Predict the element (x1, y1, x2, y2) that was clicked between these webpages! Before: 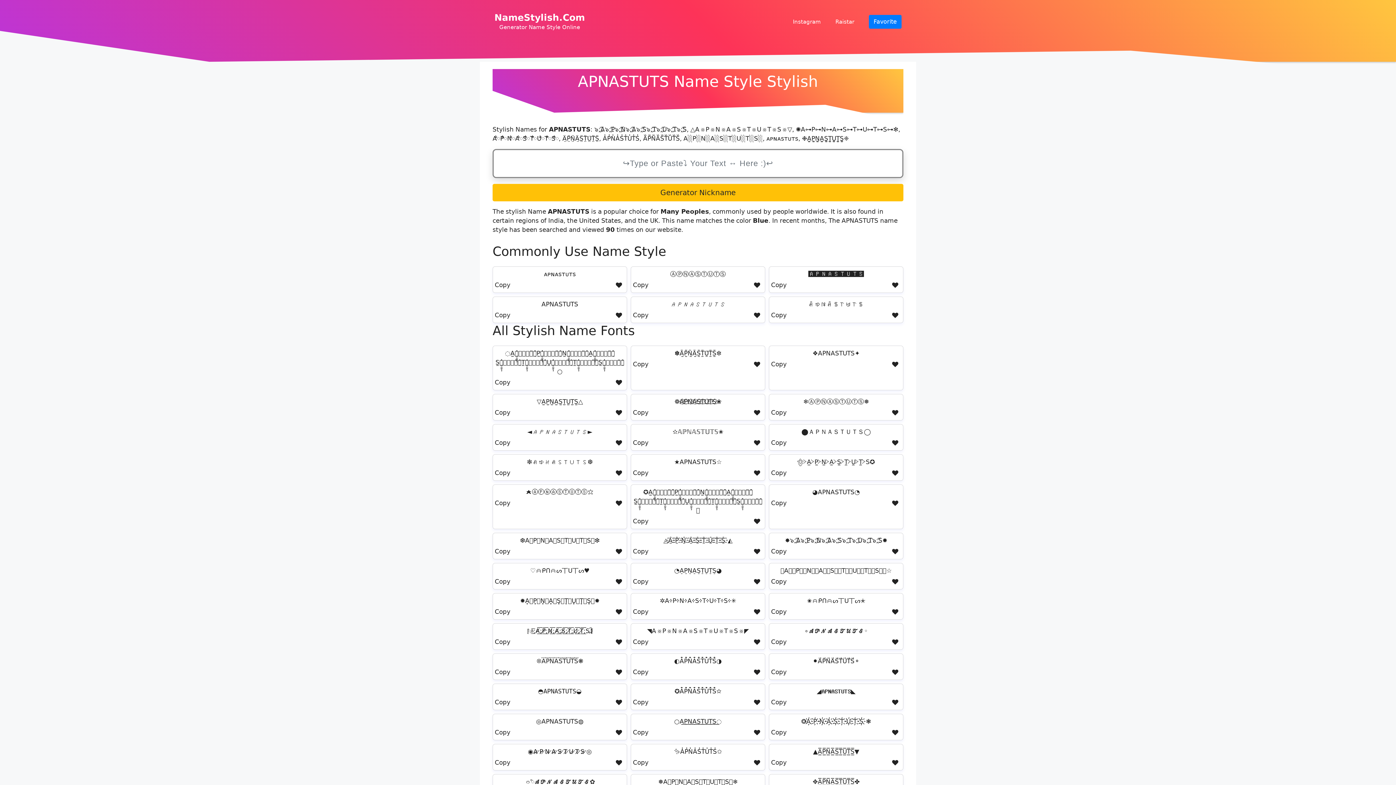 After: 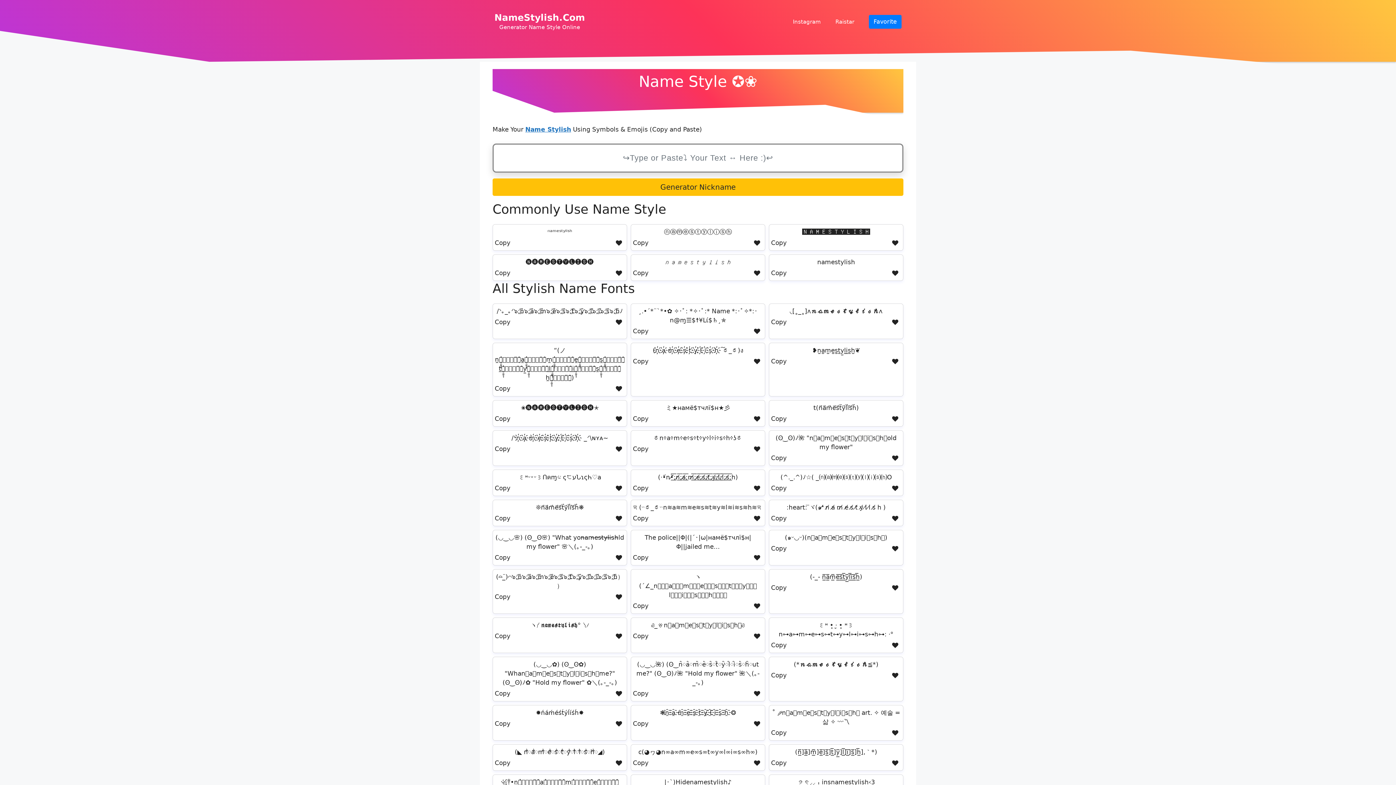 Action: bbox: (494, 12, 585, 22) label: NameStylish.Com